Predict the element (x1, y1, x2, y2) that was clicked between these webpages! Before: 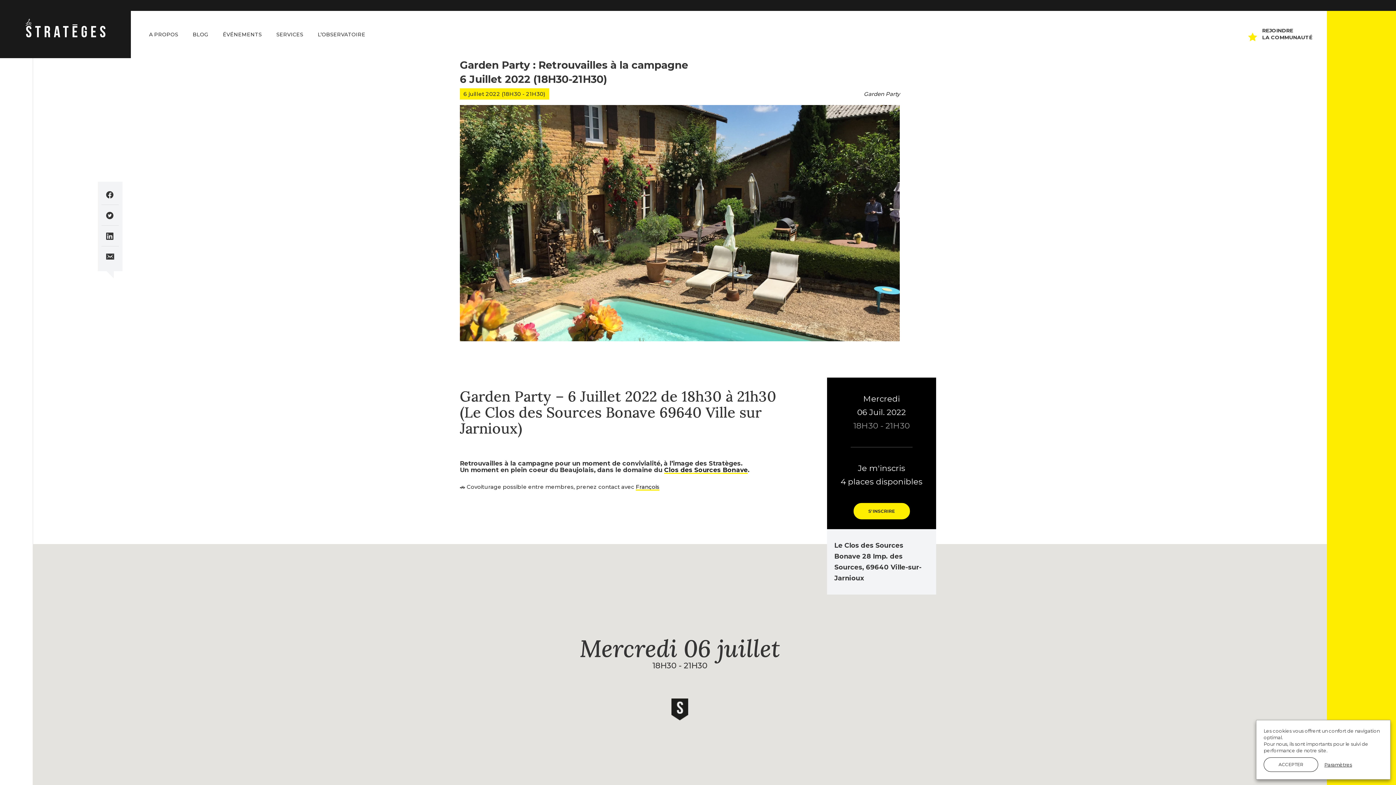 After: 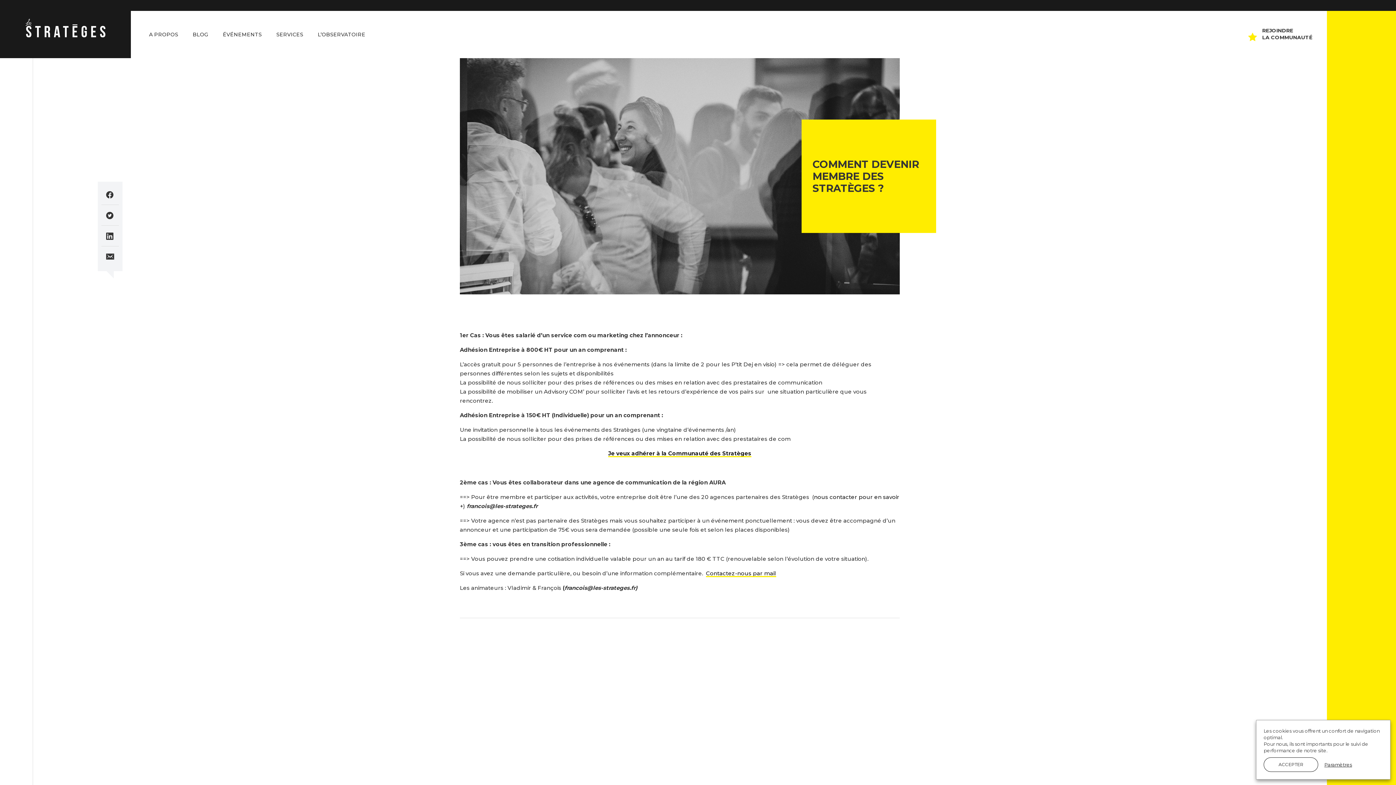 Action: label: SERVICES bbox: (269, 10, 310, 58)